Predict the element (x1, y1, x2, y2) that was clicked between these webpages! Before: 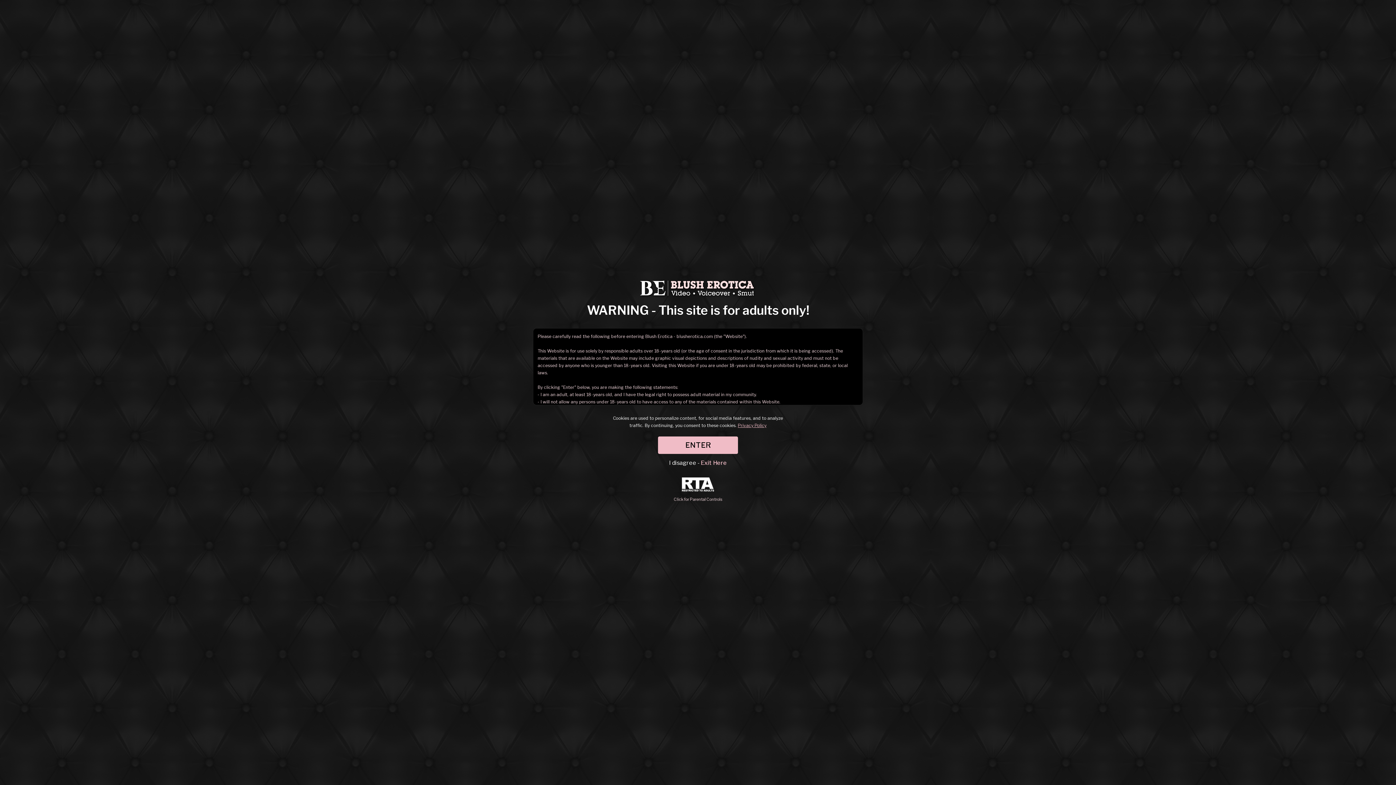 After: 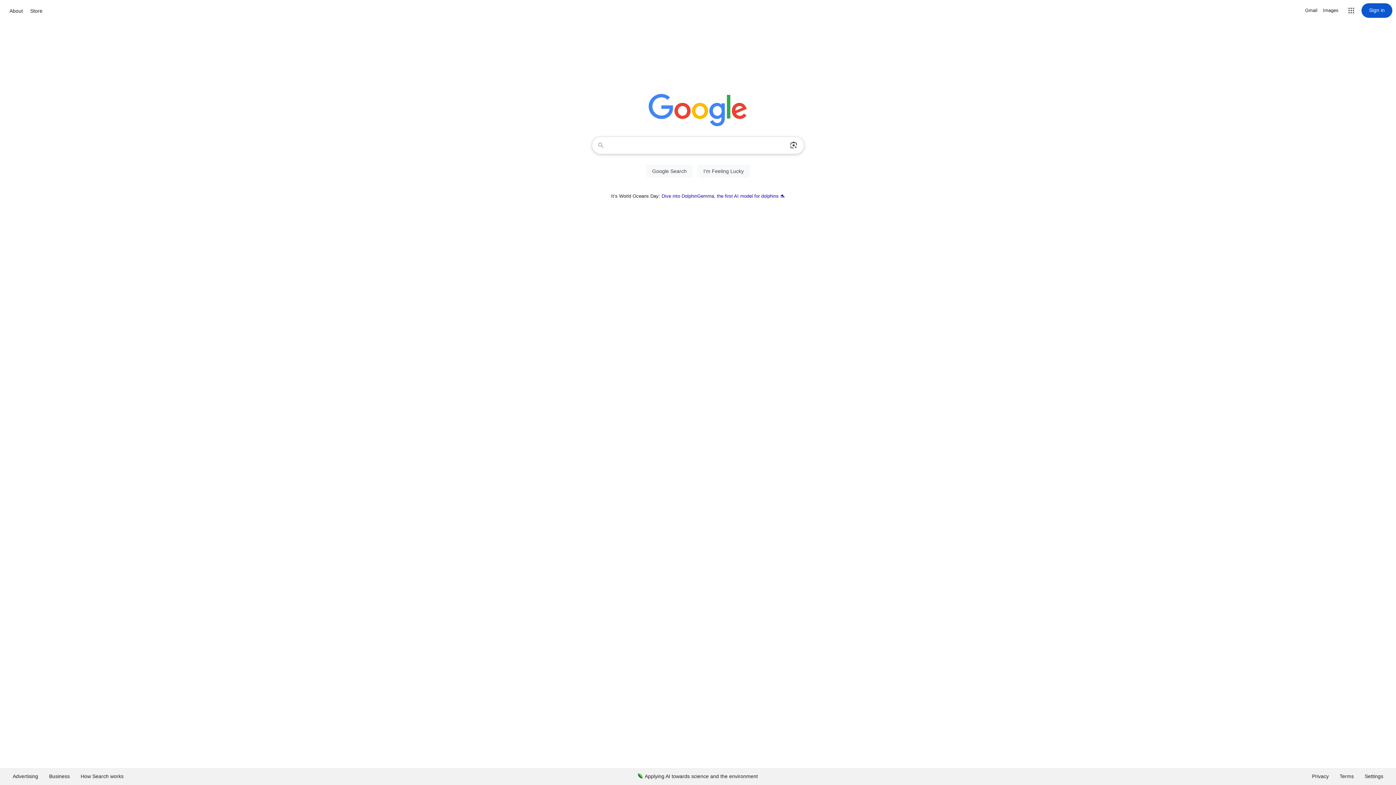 Action: label: Exit Here bbox: (700, 459, 727, 466)